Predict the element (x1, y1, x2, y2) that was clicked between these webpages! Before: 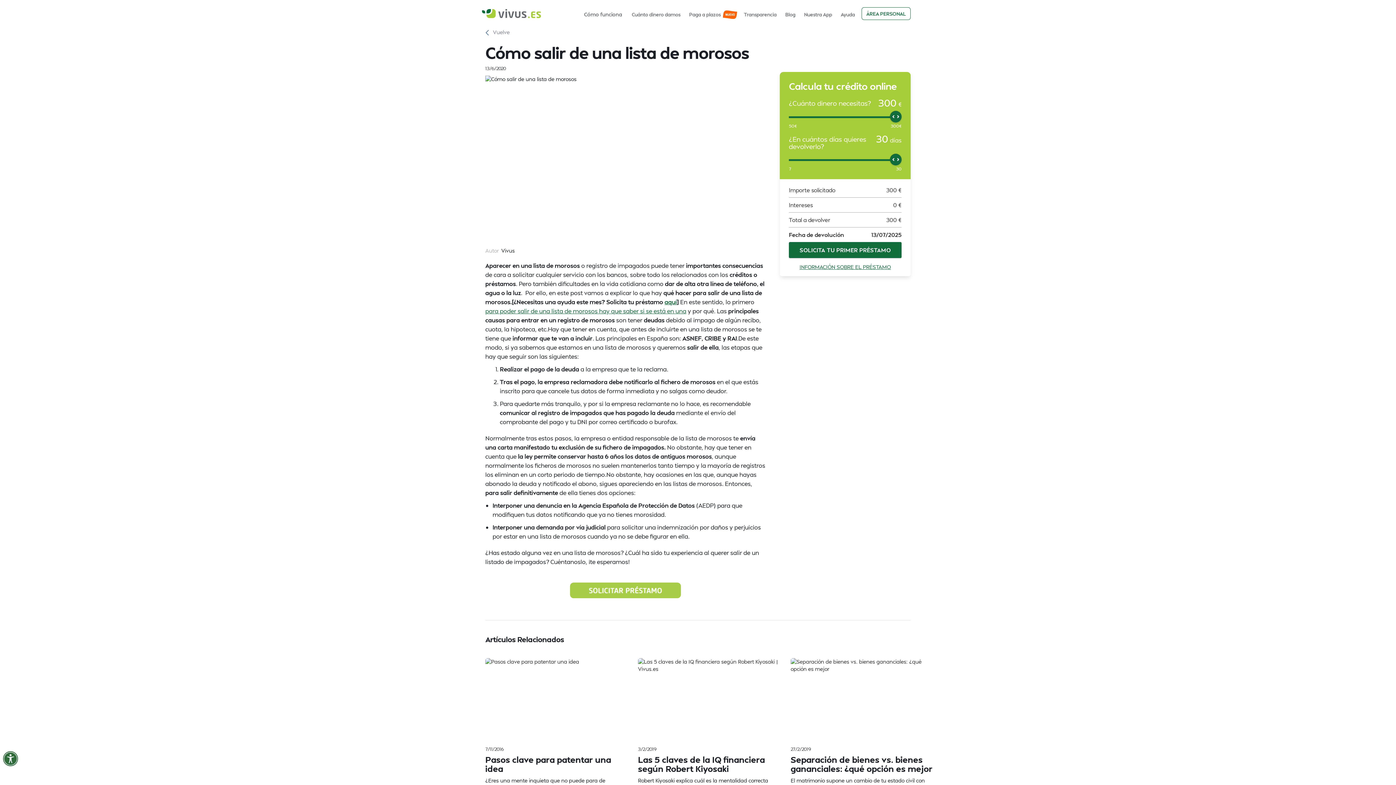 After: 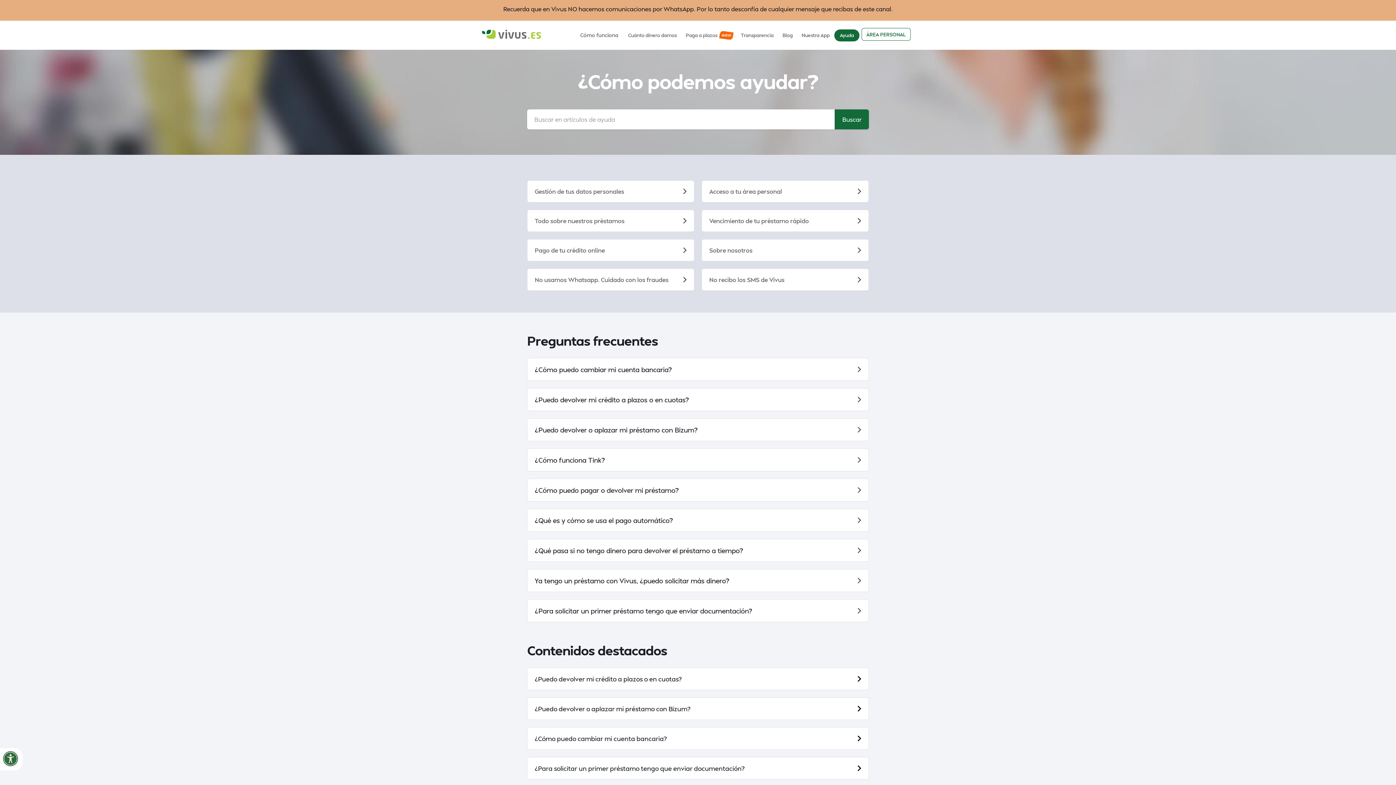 Action: label: Ayuda bbox: (839, 8, 856, 20)